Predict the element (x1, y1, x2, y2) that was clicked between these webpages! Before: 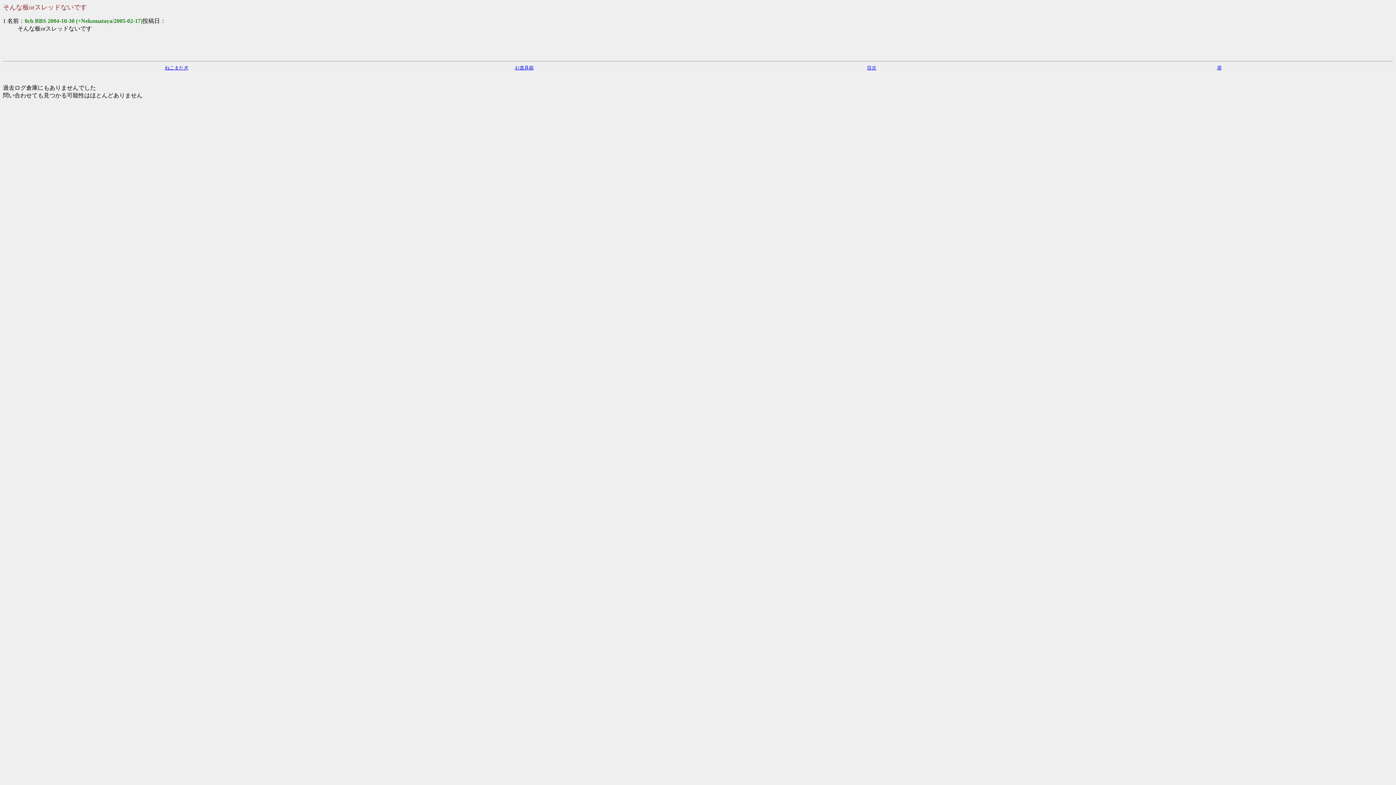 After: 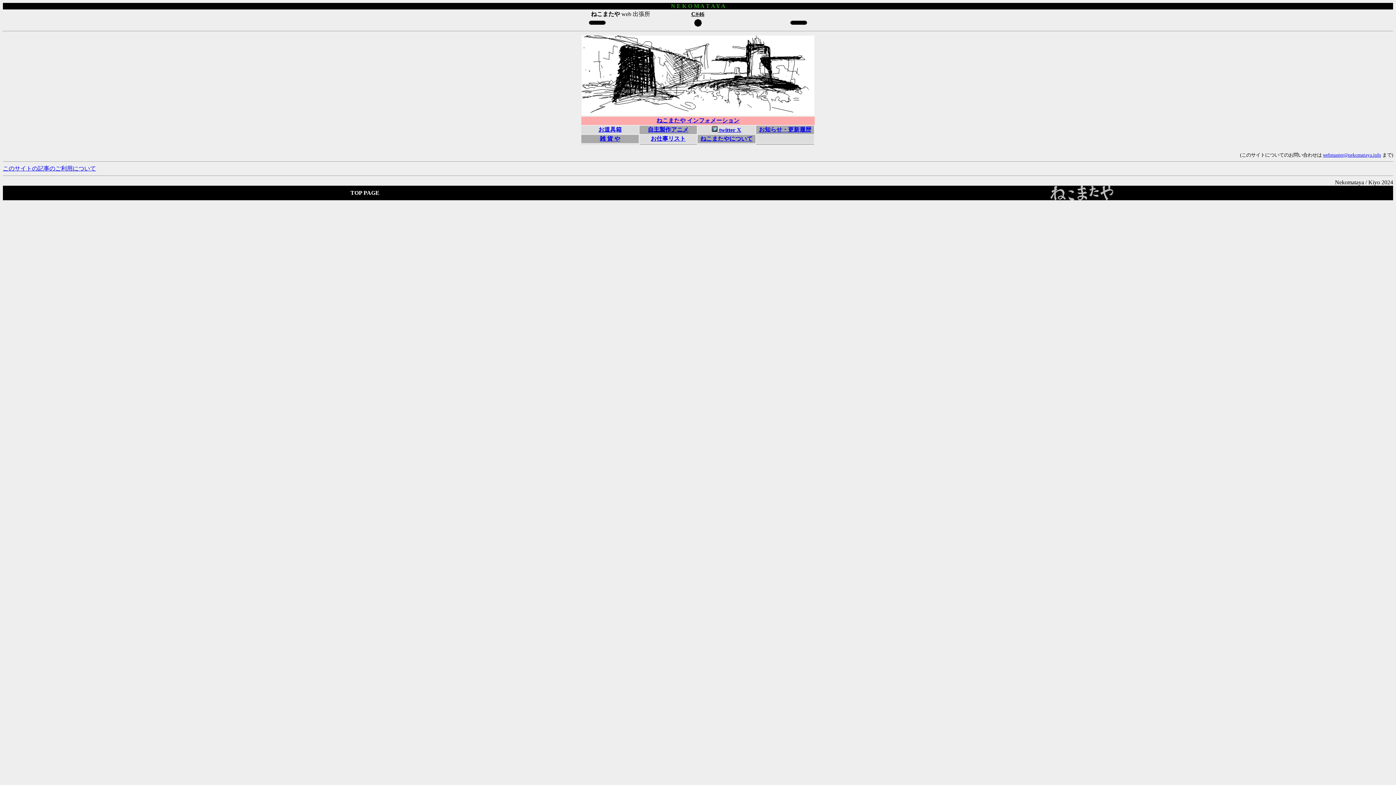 Action: bbox: (1217, 65, 1222, 70) label: 扉